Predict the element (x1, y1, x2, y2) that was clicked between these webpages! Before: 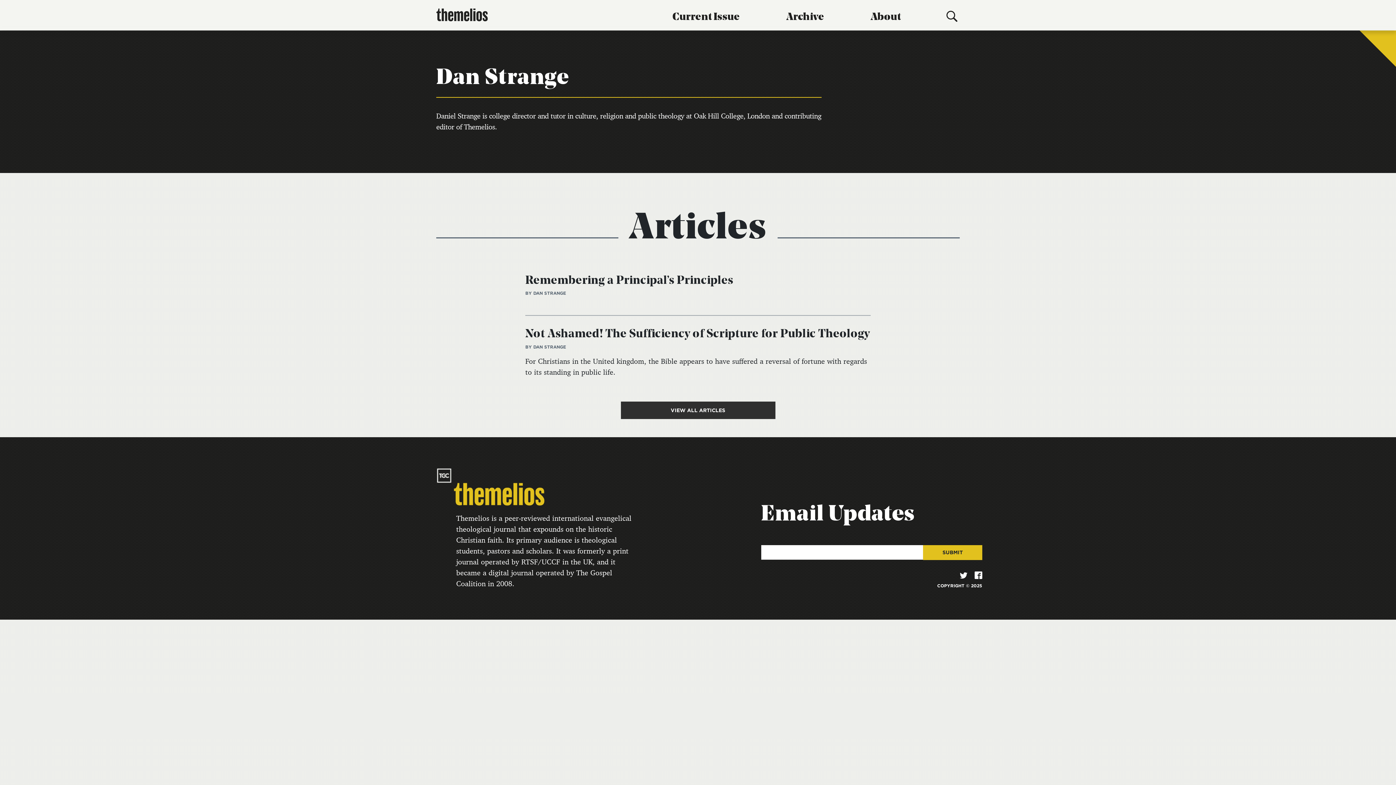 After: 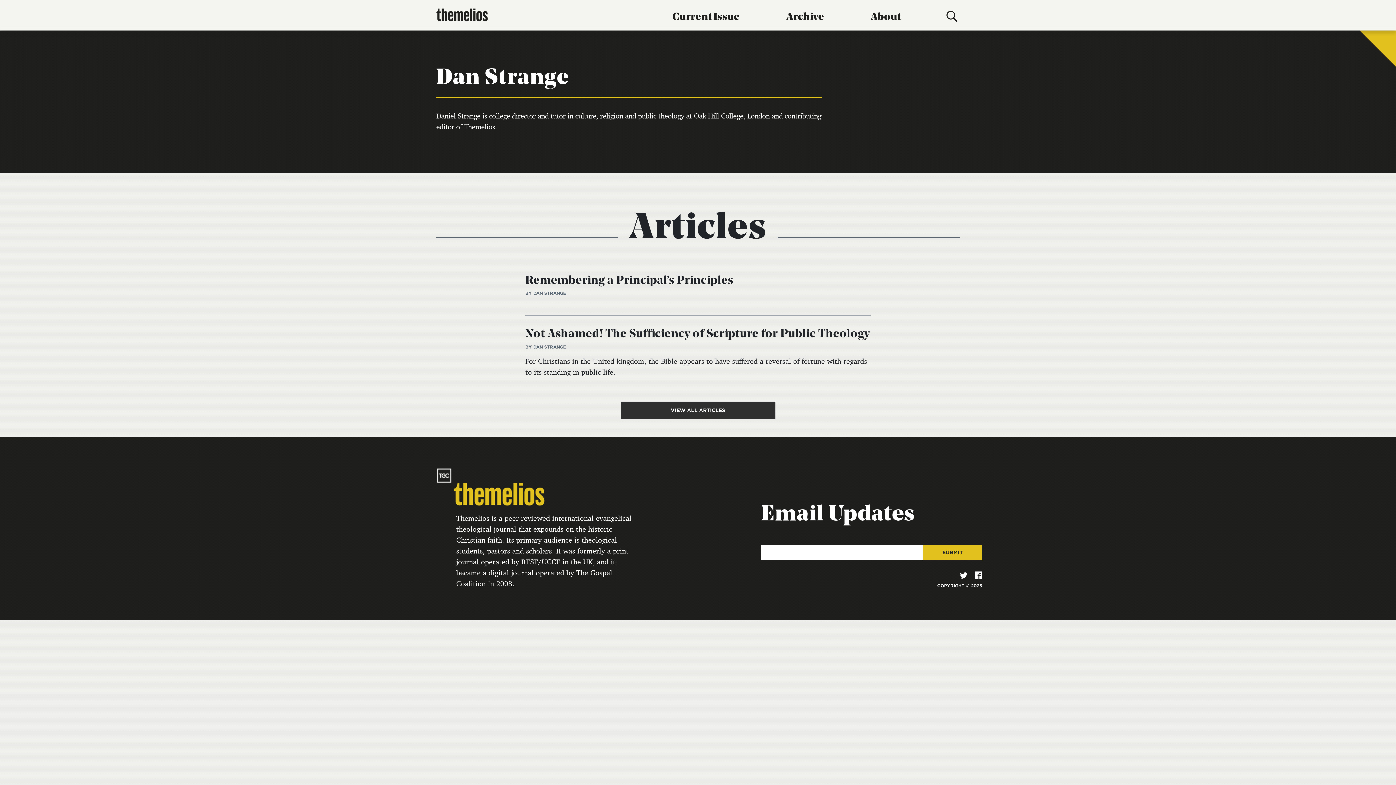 Action: bbox: (533, 290, 566, 296) label: DAN STRANGE